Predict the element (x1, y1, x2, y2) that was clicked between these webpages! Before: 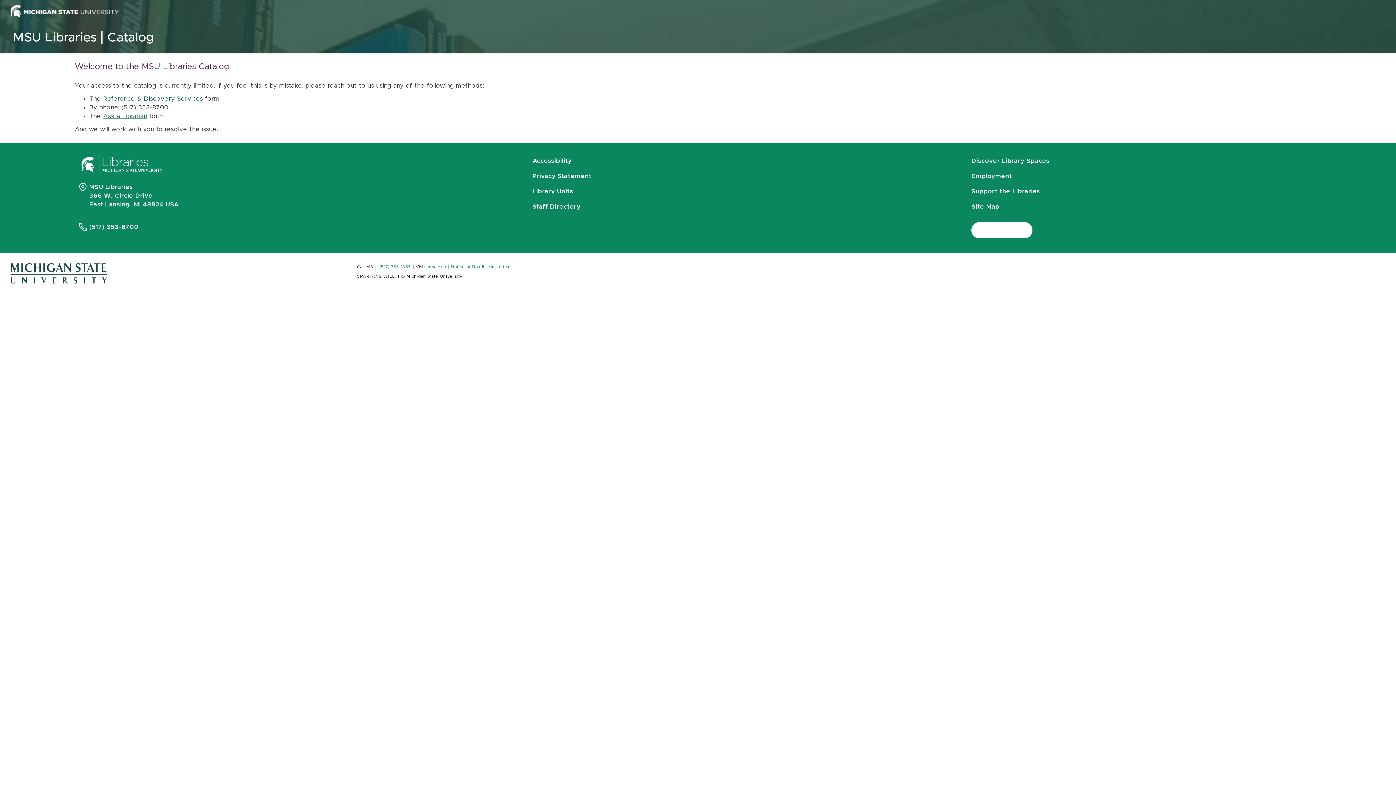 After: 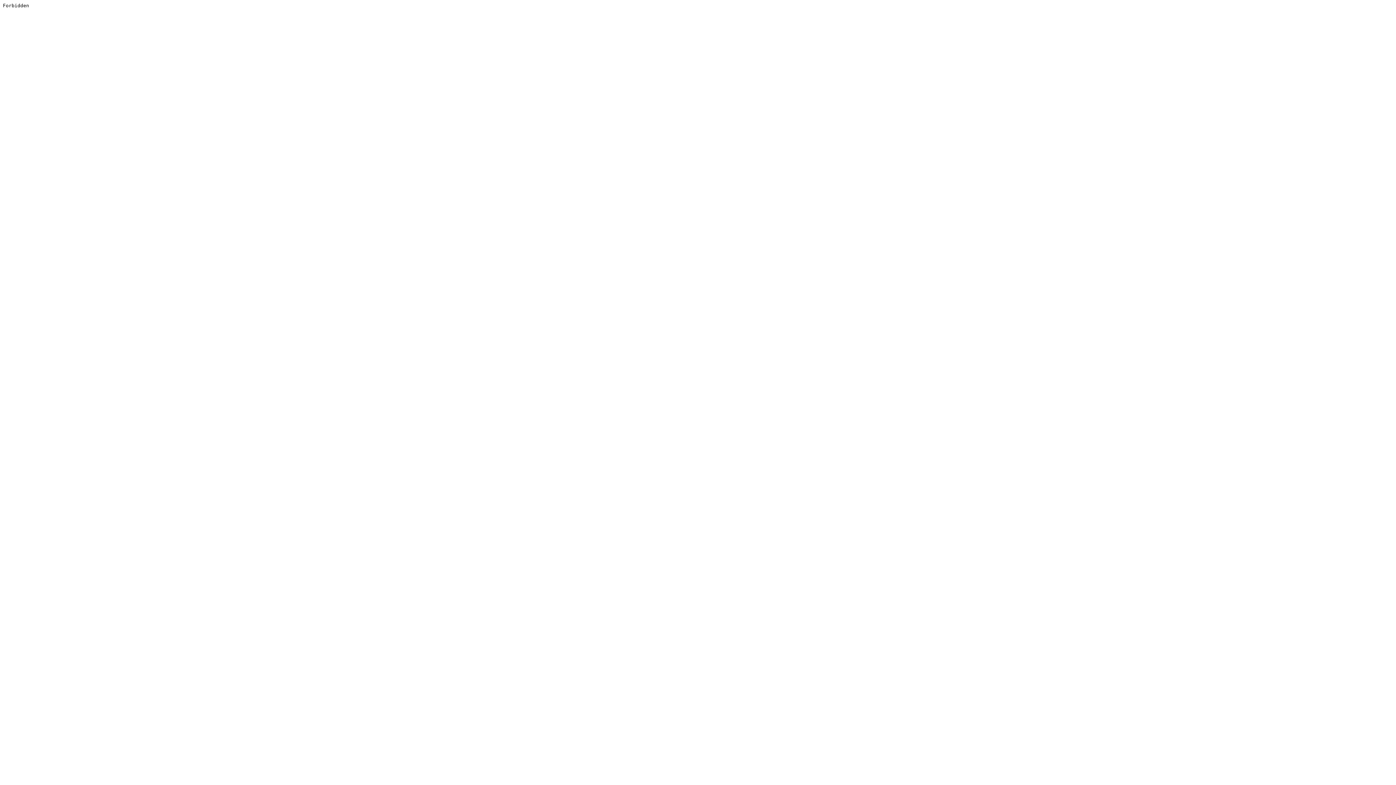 Action: label: Discover Library Spaces bbox: (971, 153, 1049, 168)